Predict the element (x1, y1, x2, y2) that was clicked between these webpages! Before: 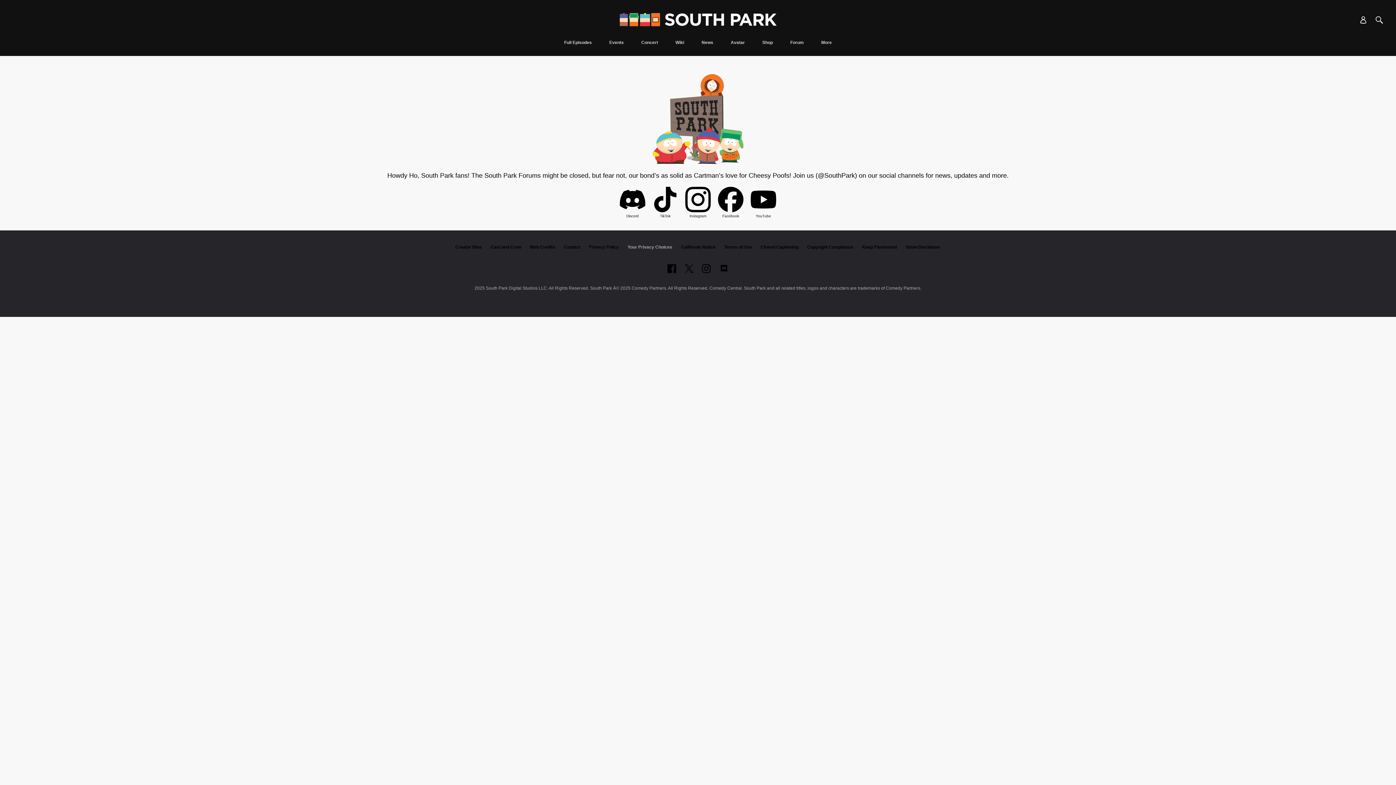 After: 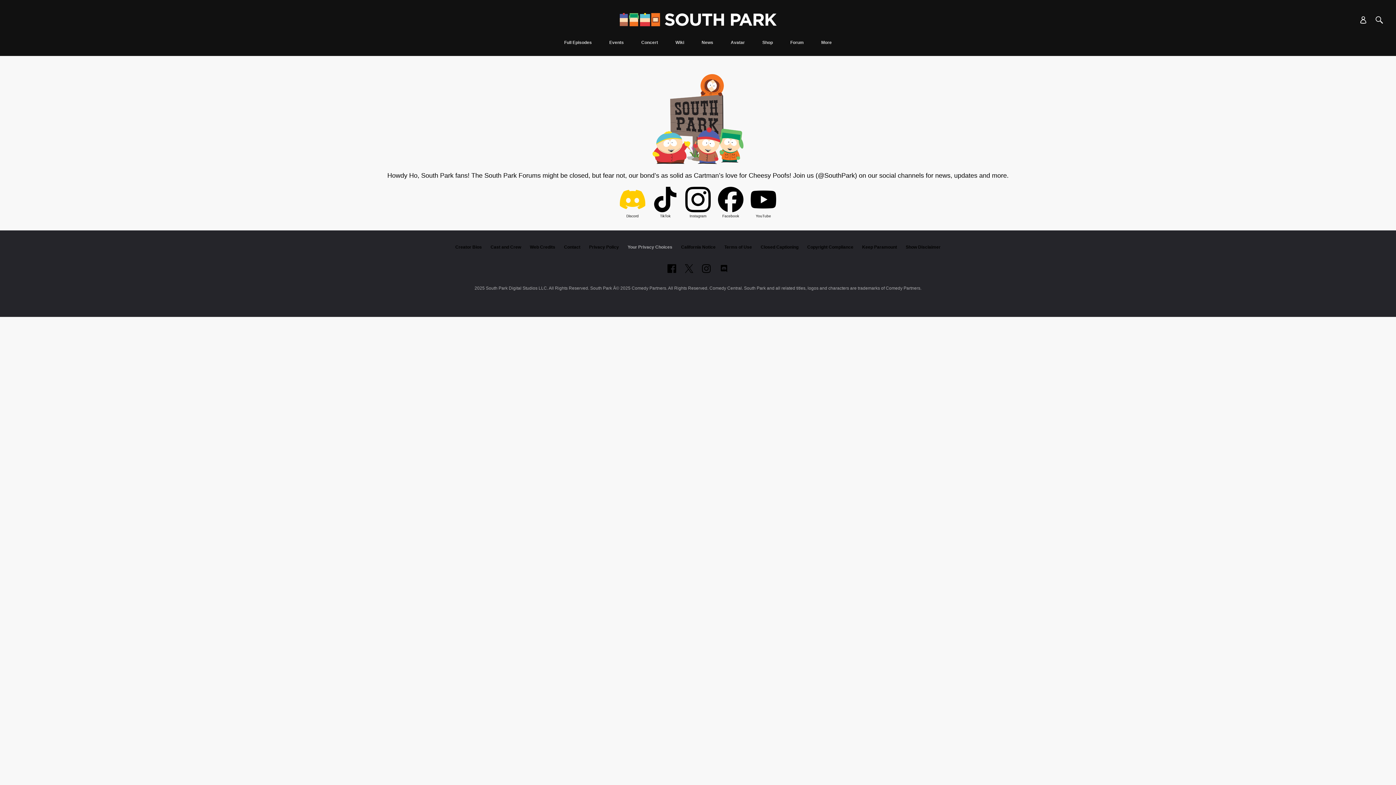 Action: bbox: (620, 186, 645, 214)